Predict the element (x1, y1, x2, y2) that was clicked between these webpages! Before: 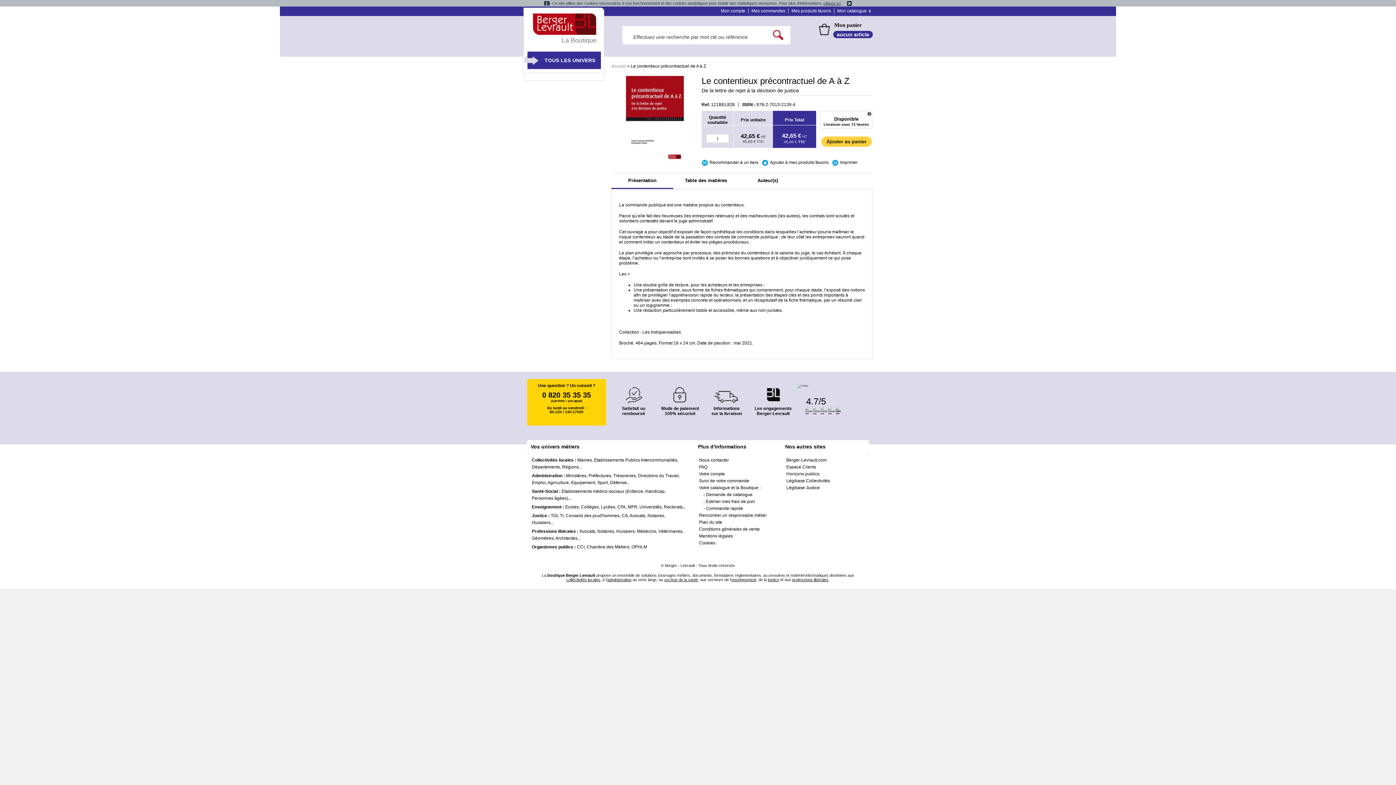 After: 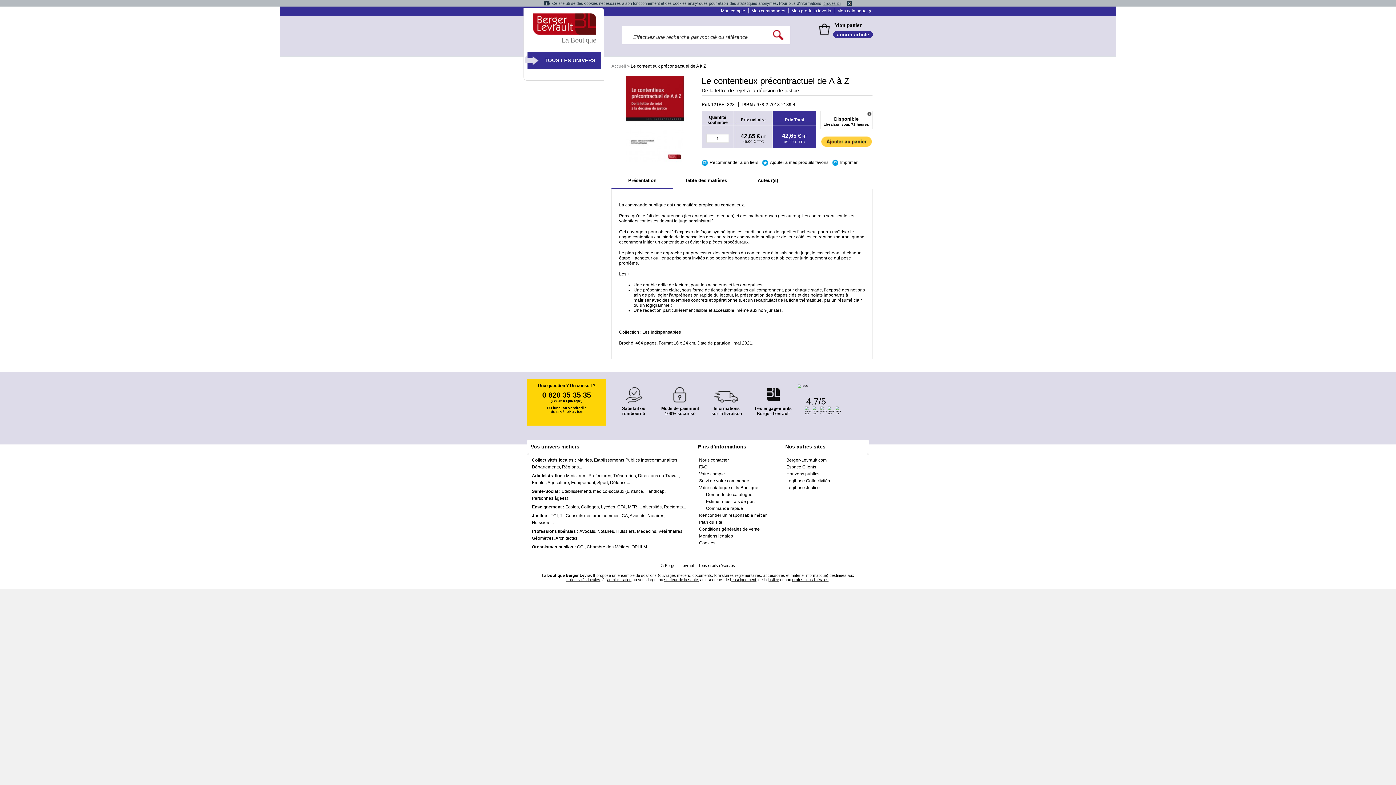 Action: bbox: (786, 471, 819, 476) label: Horizons publics